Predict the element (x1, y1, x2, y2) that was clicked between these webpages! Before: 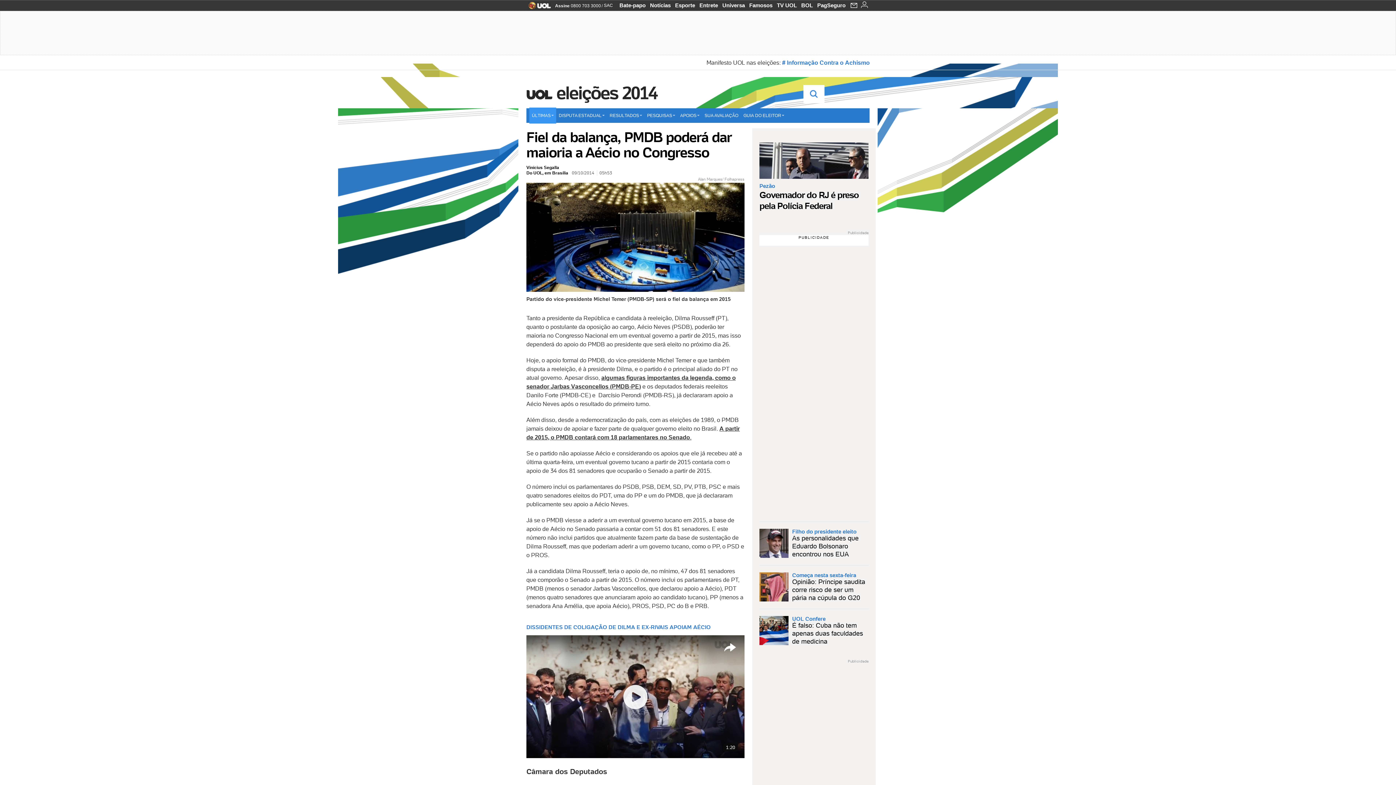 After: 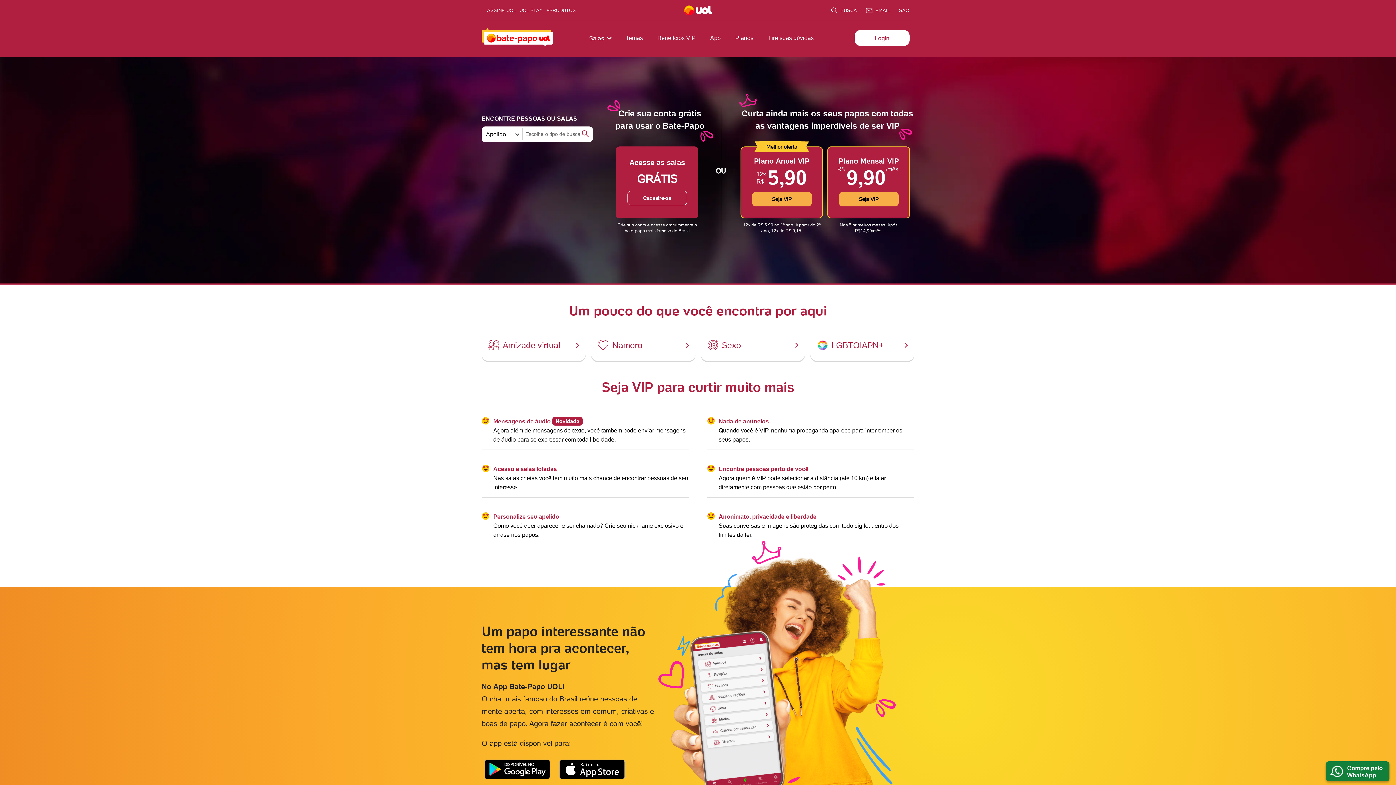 Action: bbox: (617, 0, 648, 10) label: Bate-papo